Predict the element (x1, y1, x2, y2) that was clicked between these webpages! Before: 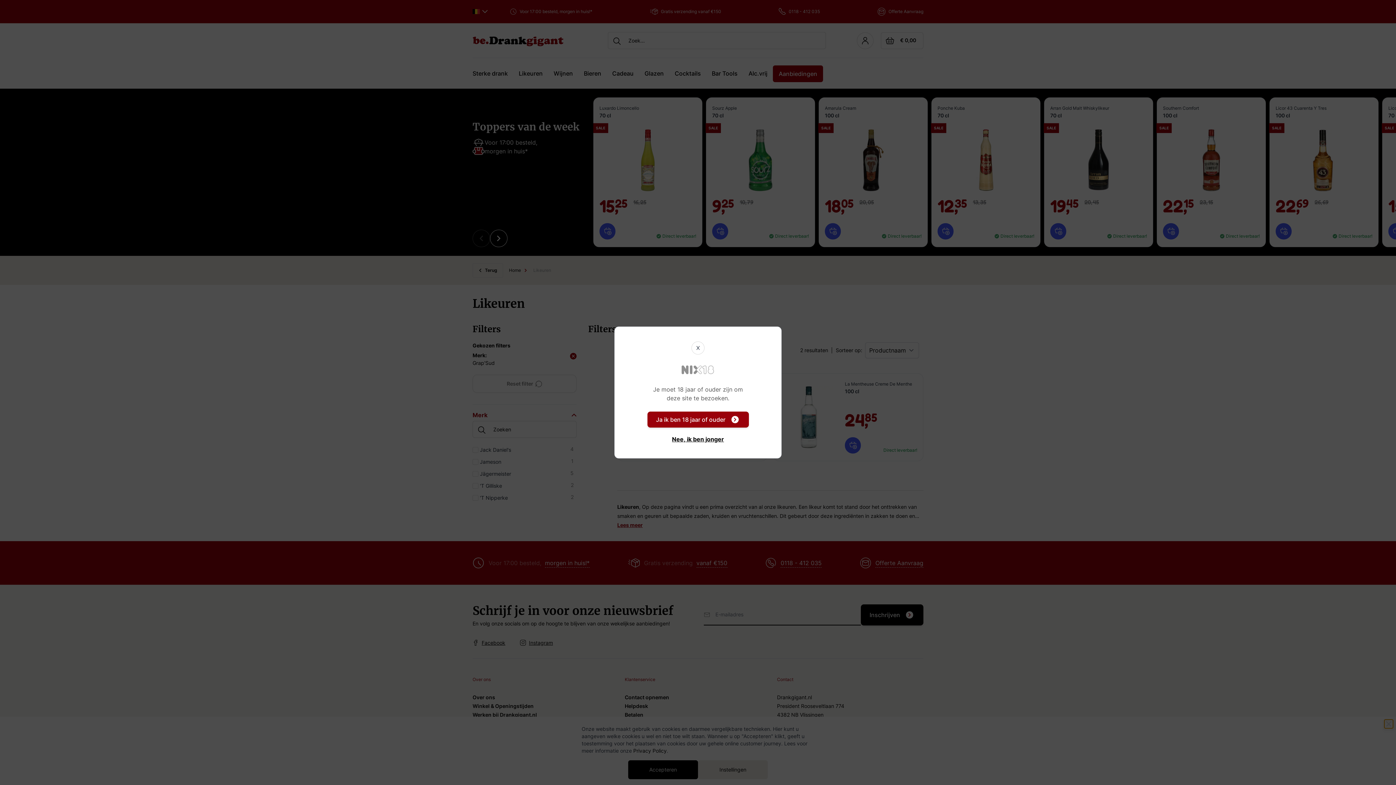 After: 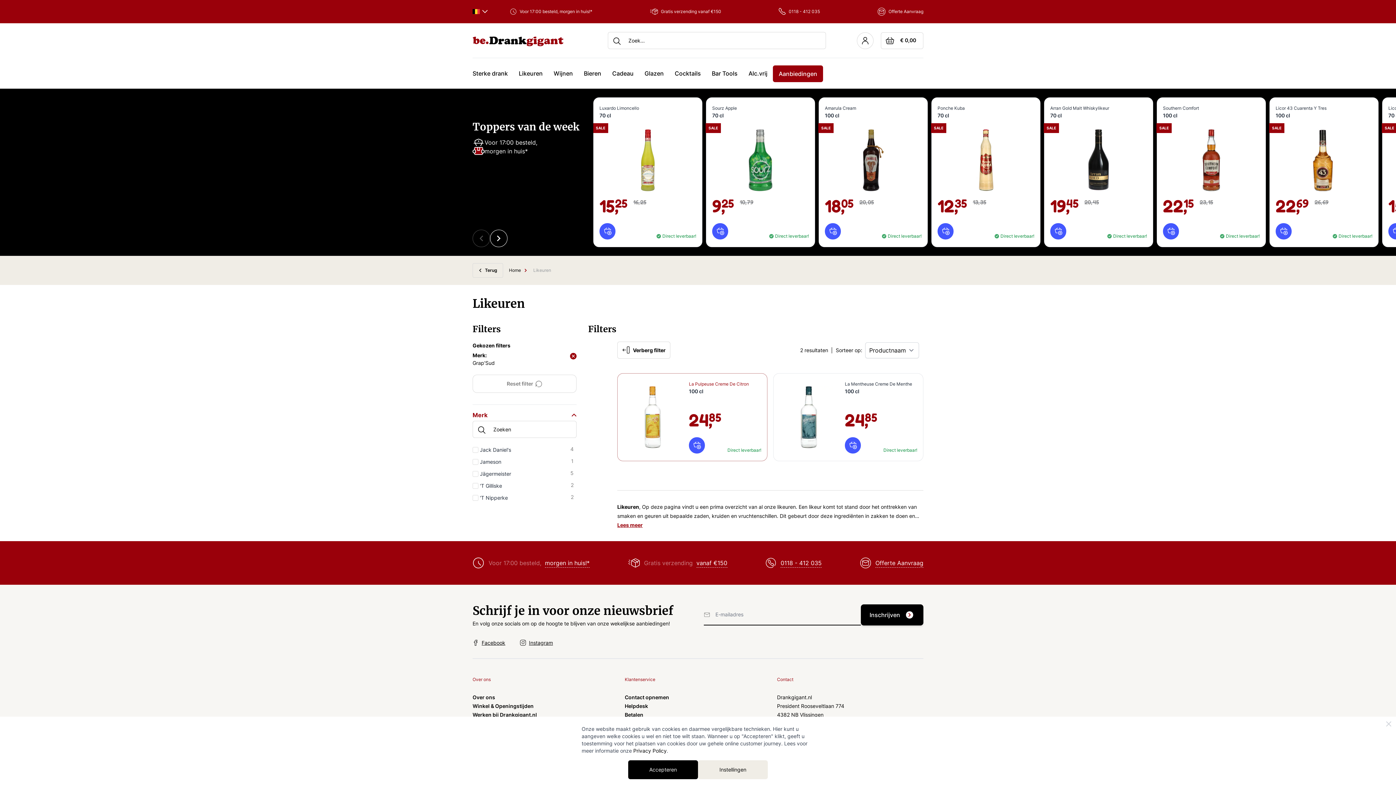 Action: bbox: (647, 411, 748, 427) label: Ja ik ben 18 jaar of ouder